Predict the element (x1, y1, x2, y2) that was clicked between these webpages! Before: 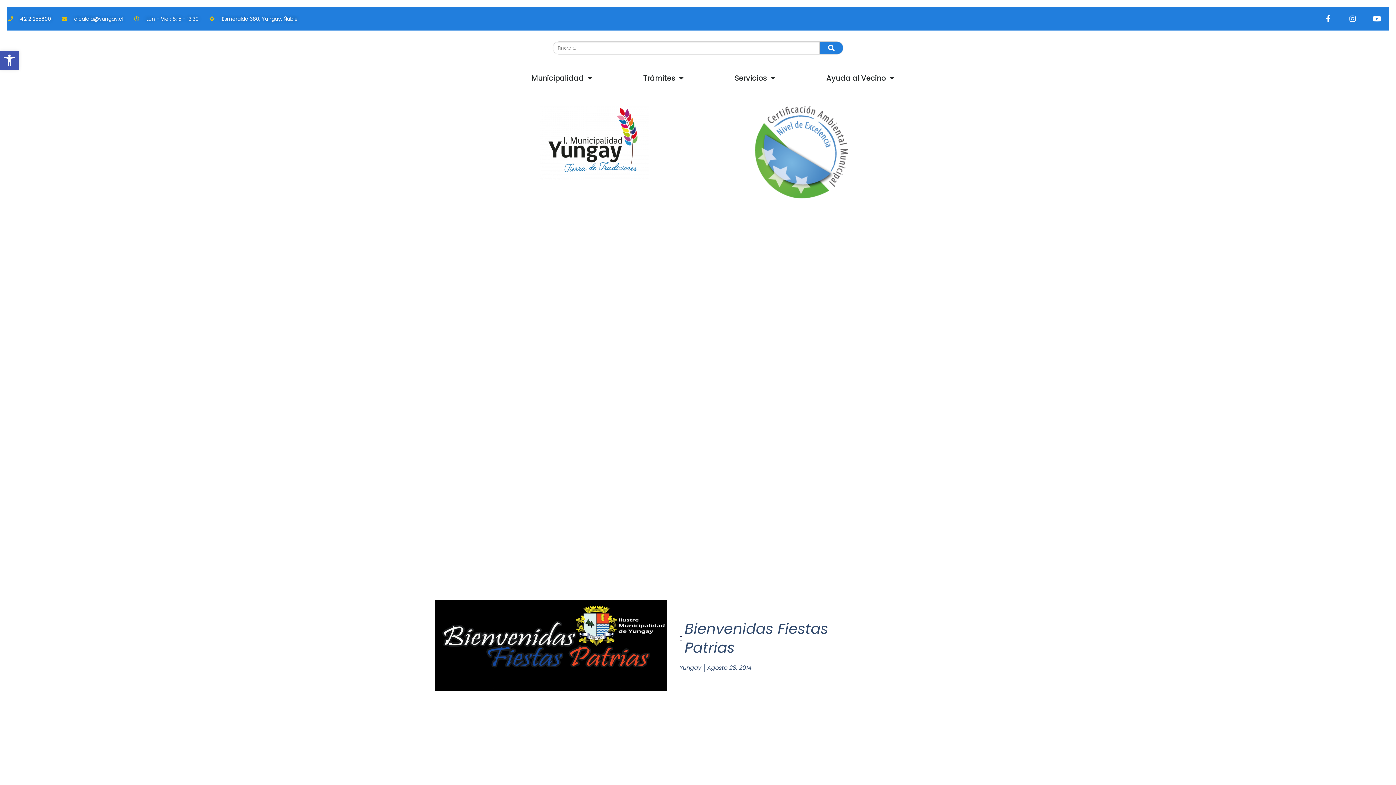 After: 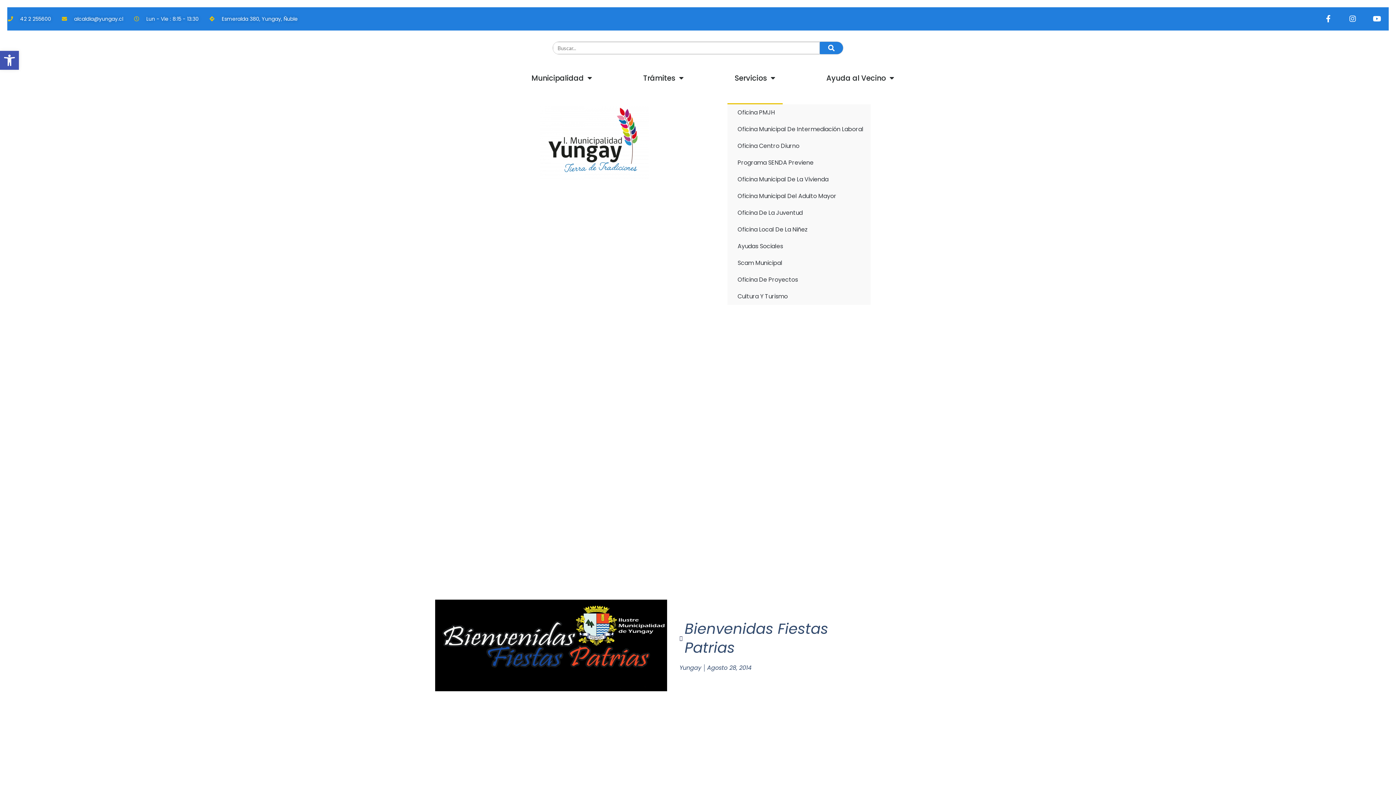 Action: bbox: (727, 52, 782, 104) label: Servicios